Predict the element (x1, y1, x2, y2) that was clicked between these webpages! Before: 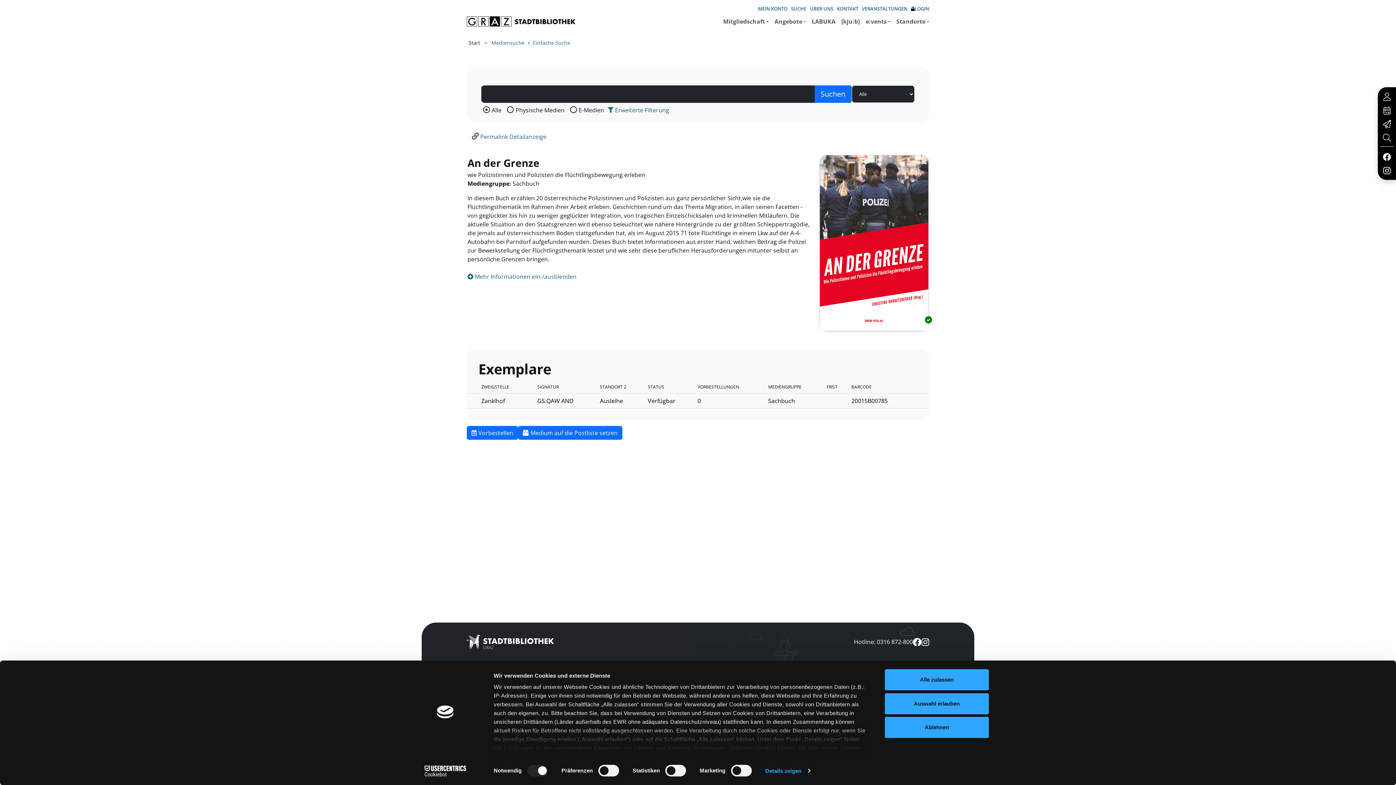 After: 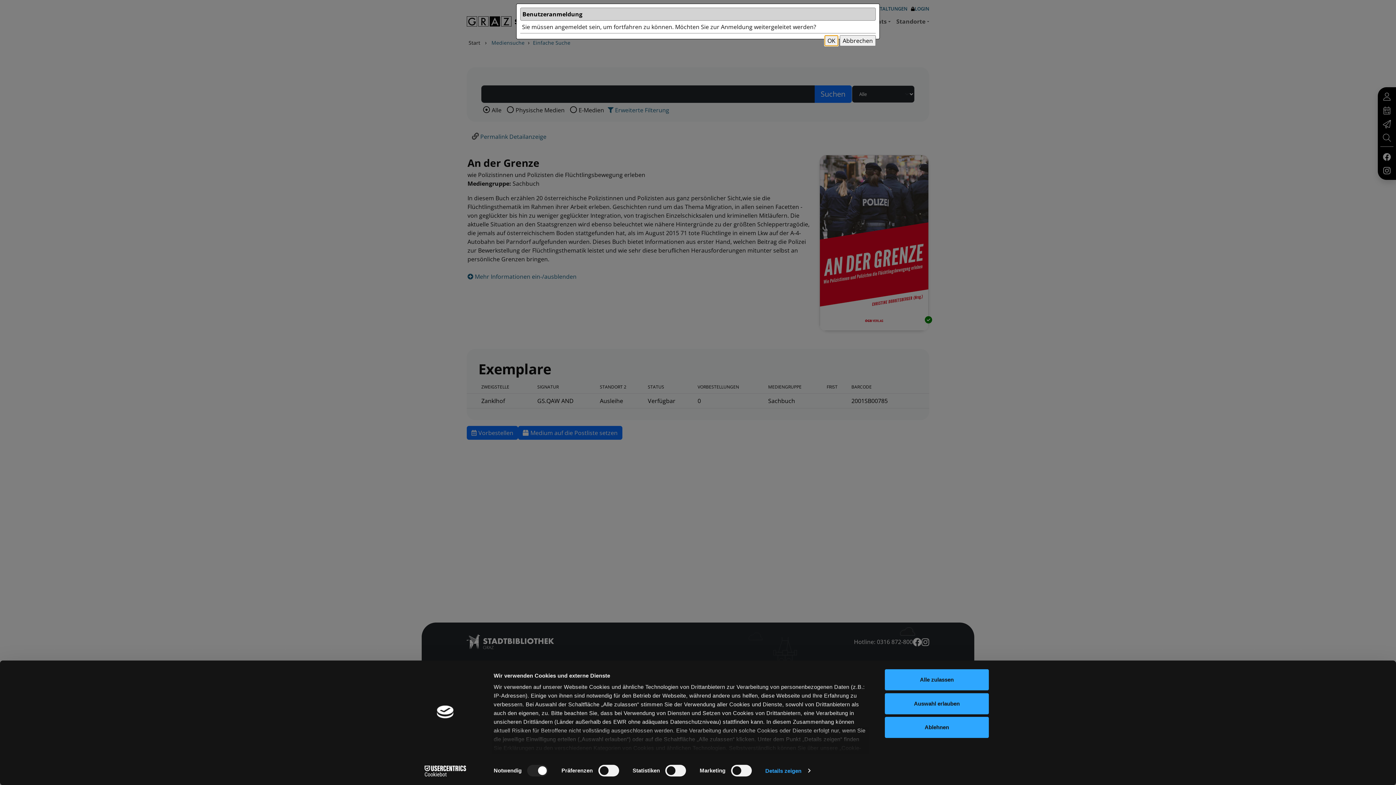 Action: bbox: (466, 379, 518, 393) label: Dieses Medium vorbestellen